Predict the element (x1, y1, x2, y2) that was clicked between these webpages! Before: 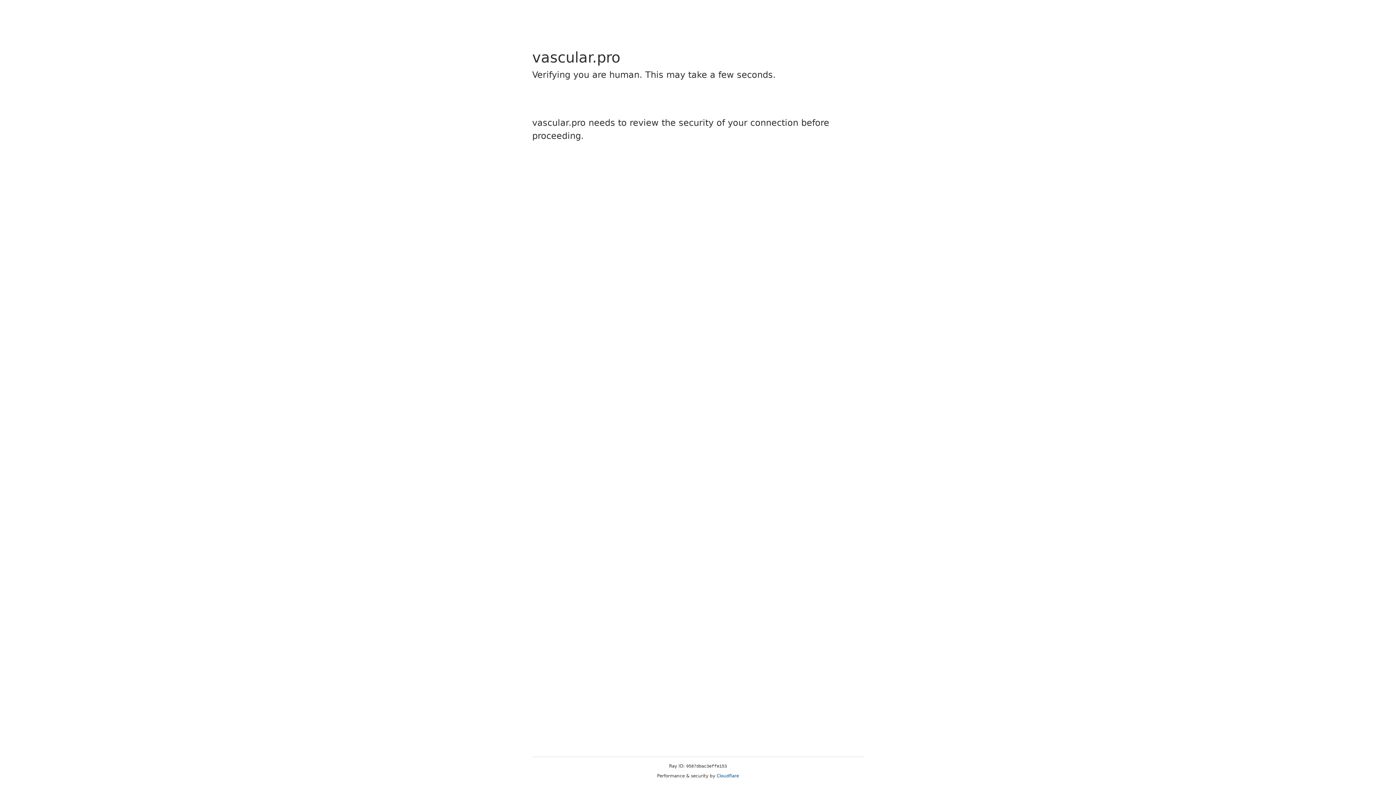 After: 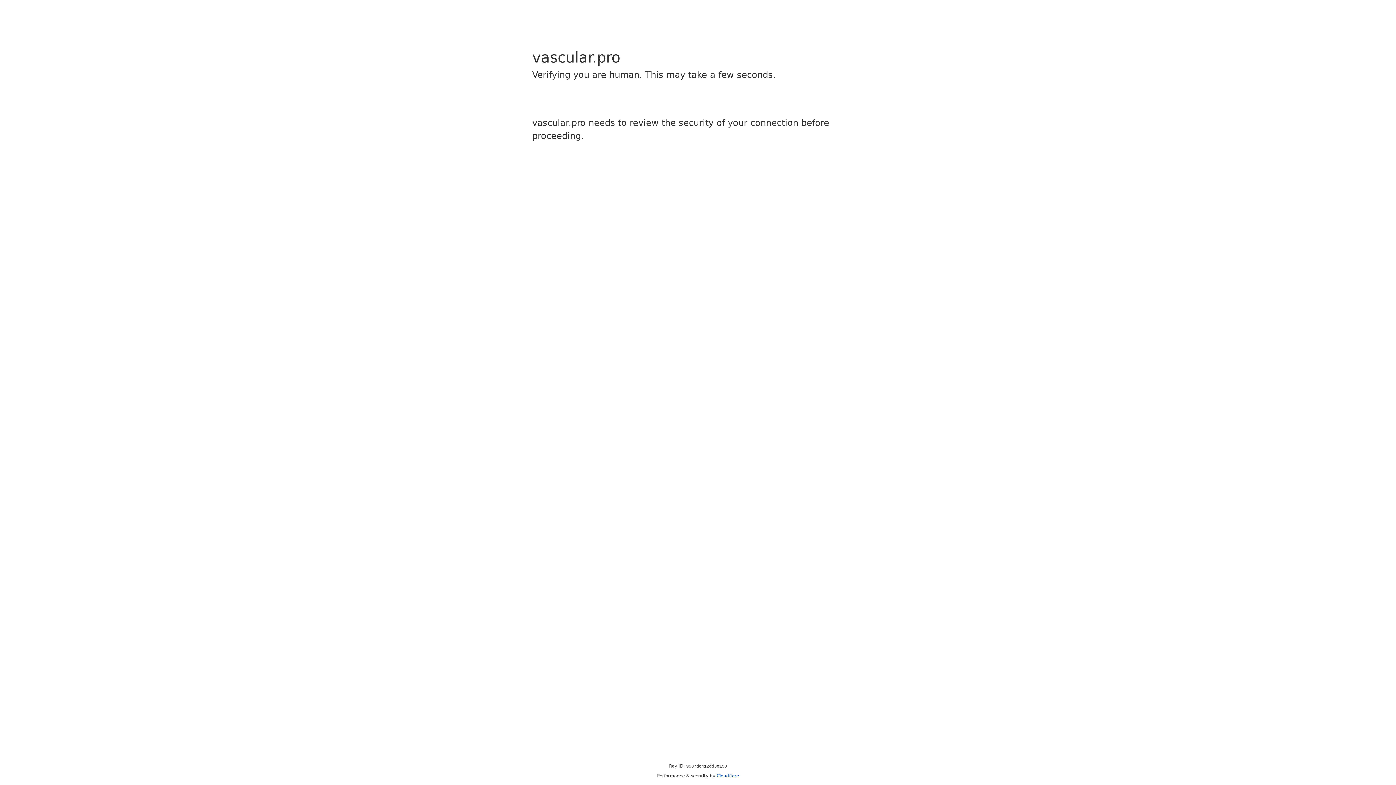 Action: label: Cloudflare bbox: (716, 773, 739, 778)